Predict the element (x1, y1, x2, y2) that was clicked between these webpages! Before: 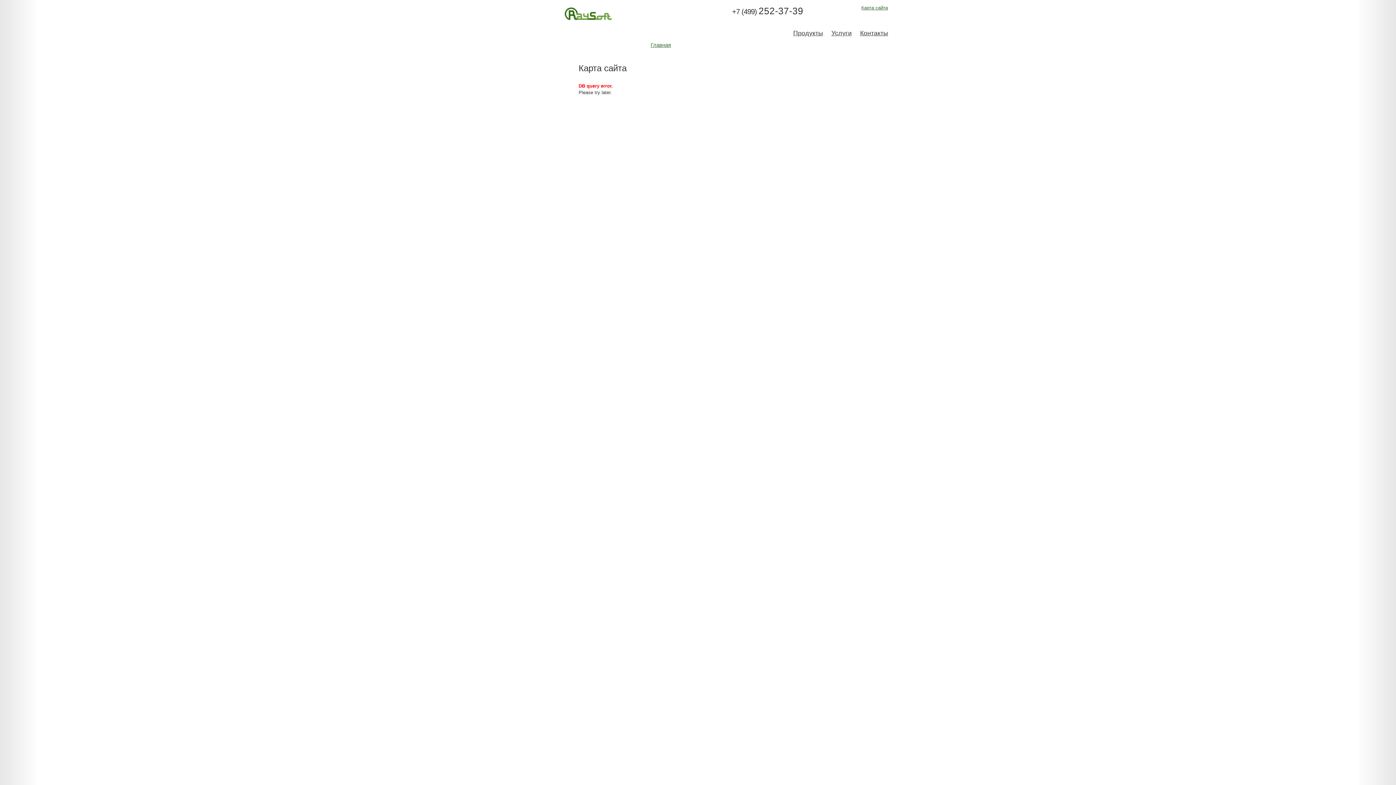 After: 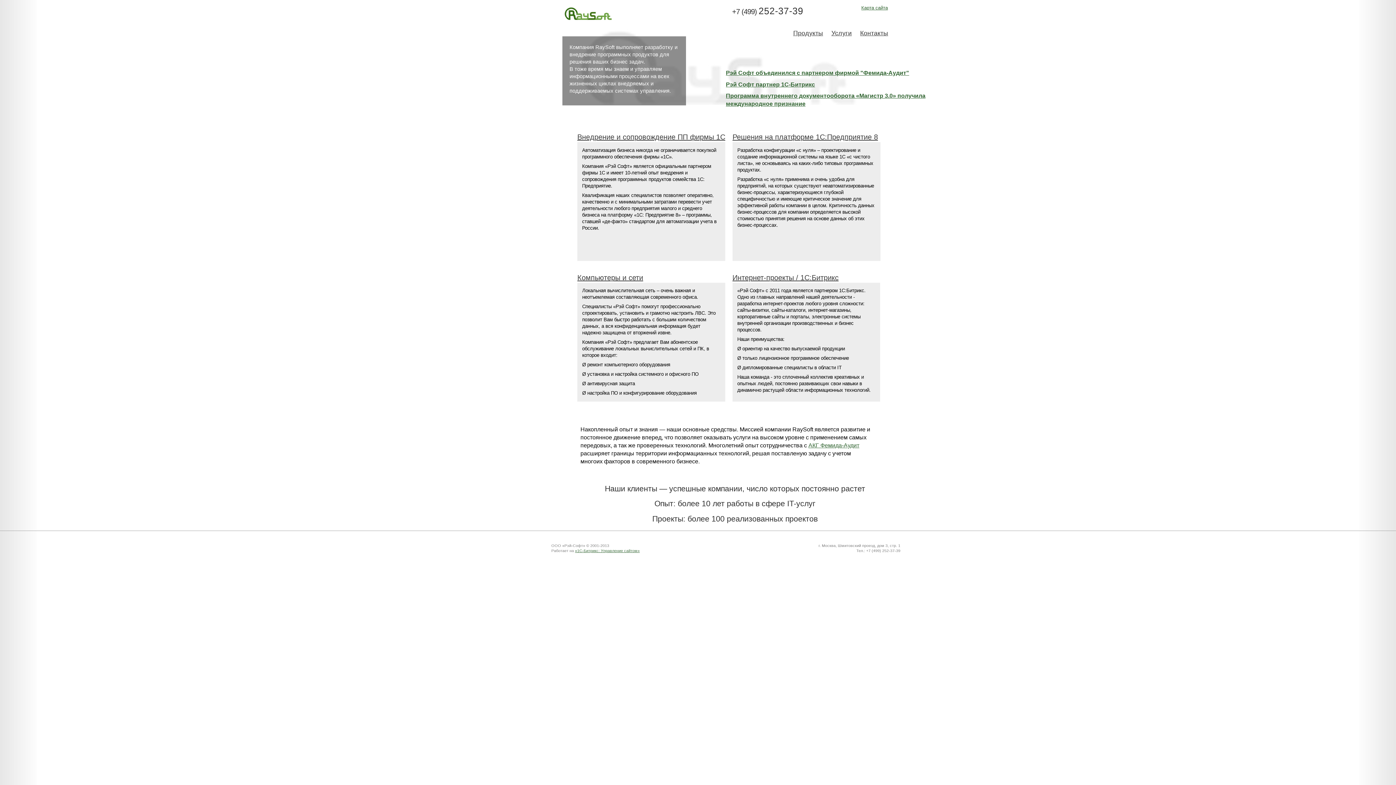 Action: bbox: (562, 15, 616, 21)